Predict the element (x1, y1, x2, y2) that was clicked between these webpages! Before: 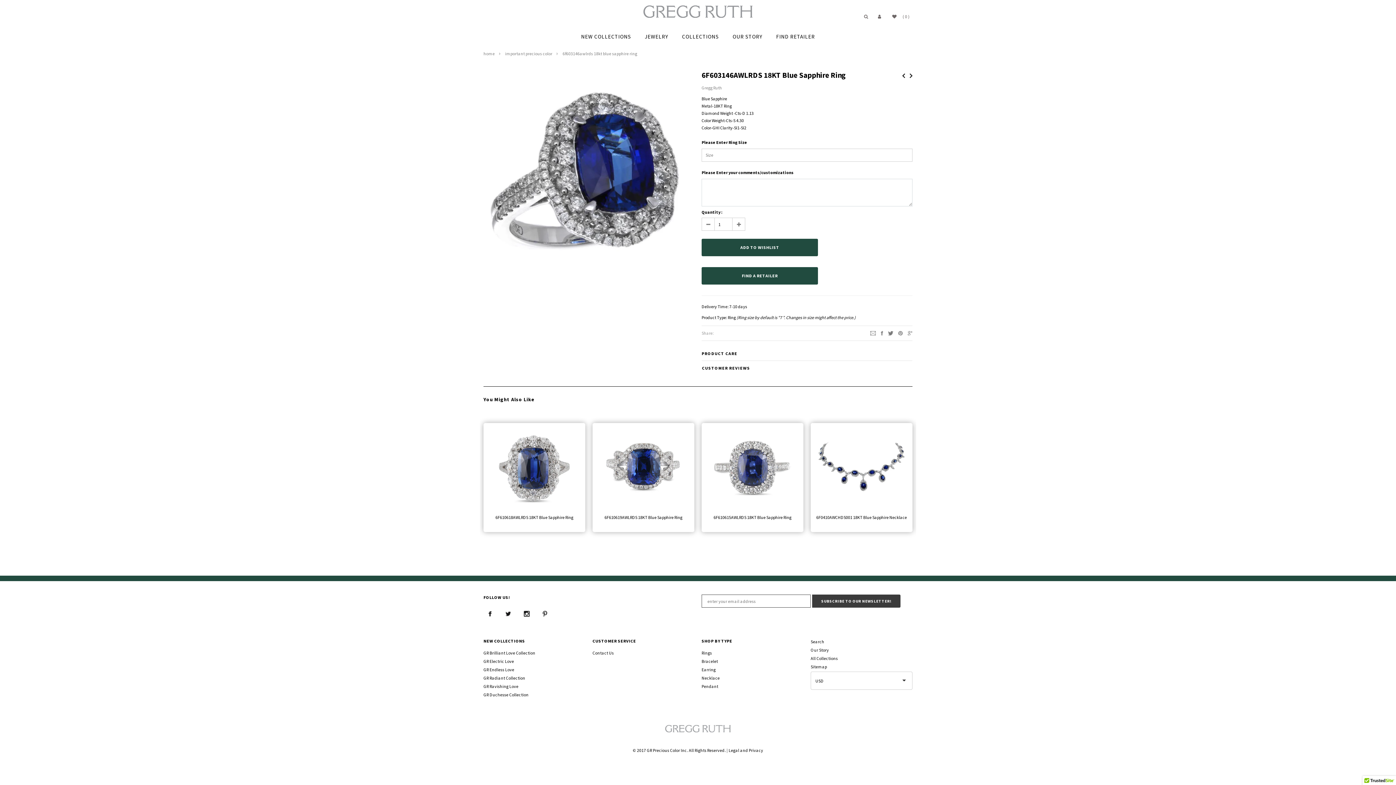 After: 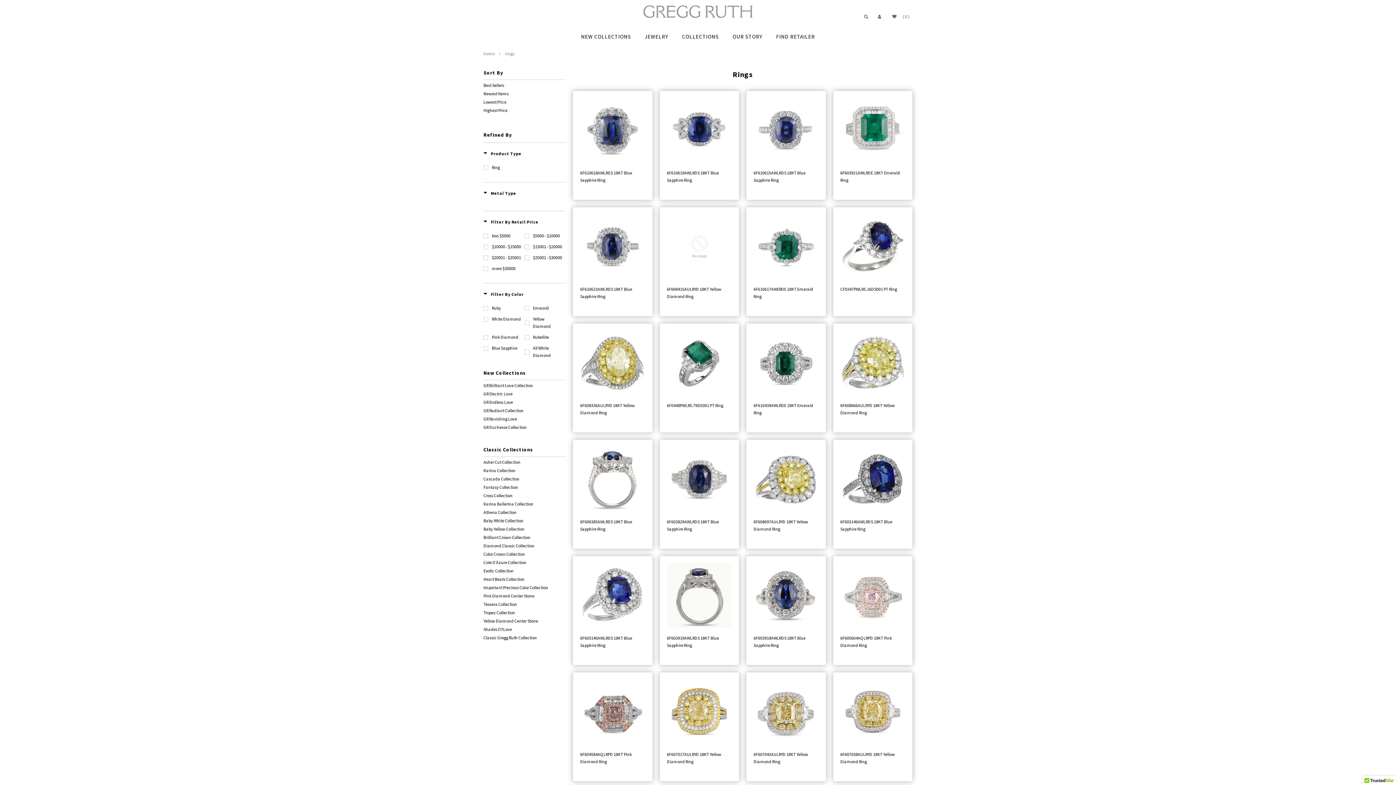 Action: bbox: (701, 650, 712, 656) label: Rings